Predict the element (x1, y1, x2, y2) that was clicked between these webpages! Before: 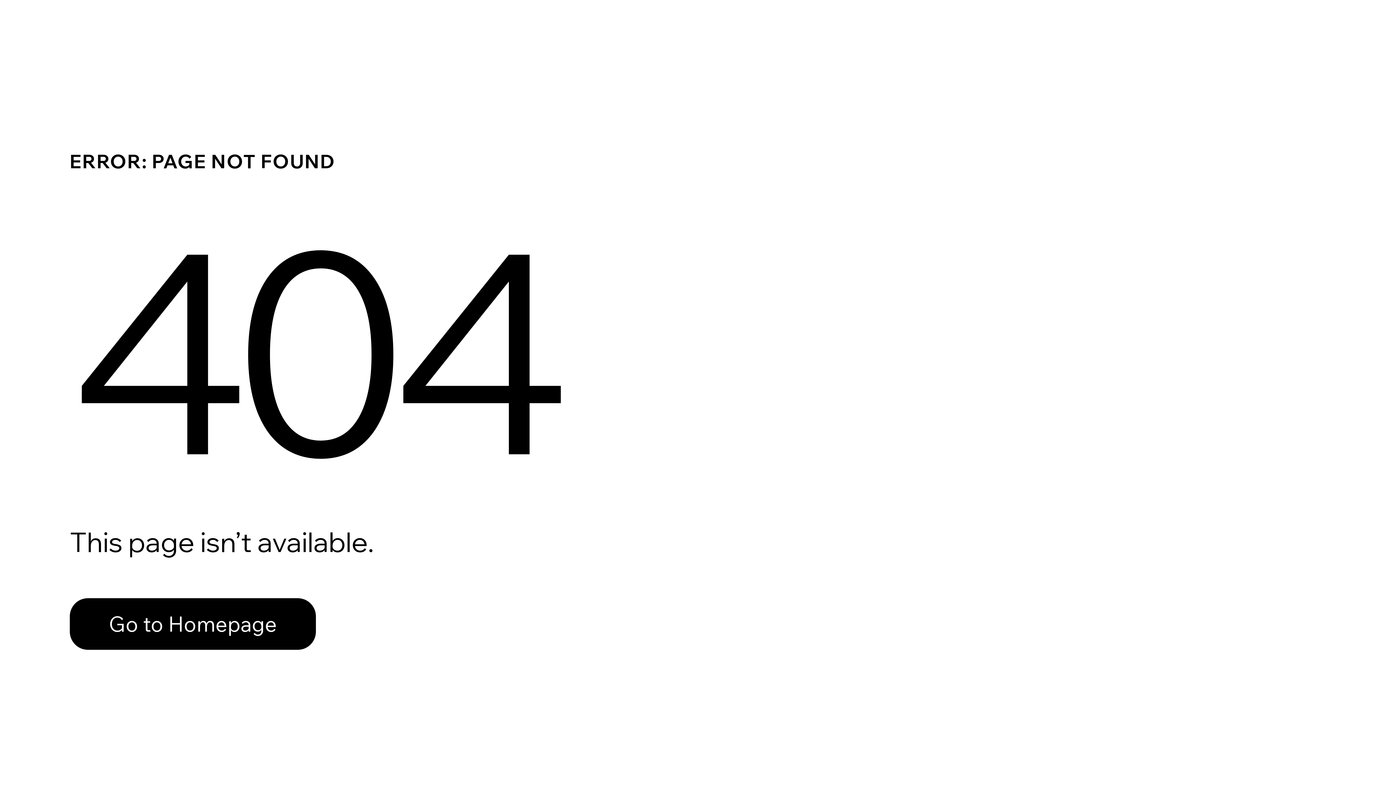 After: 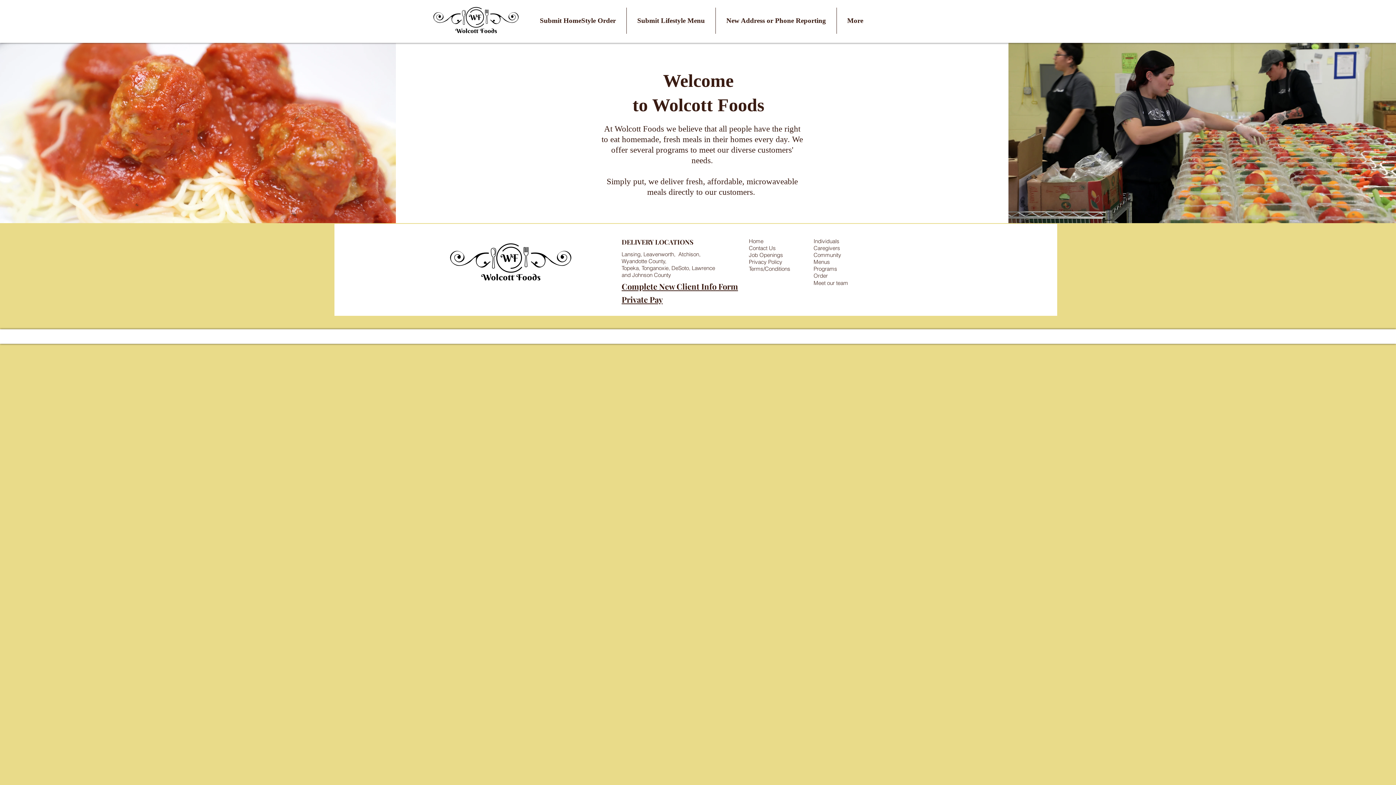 Action: label: Go to Homepage bbox: (69, 598, 316, 650)